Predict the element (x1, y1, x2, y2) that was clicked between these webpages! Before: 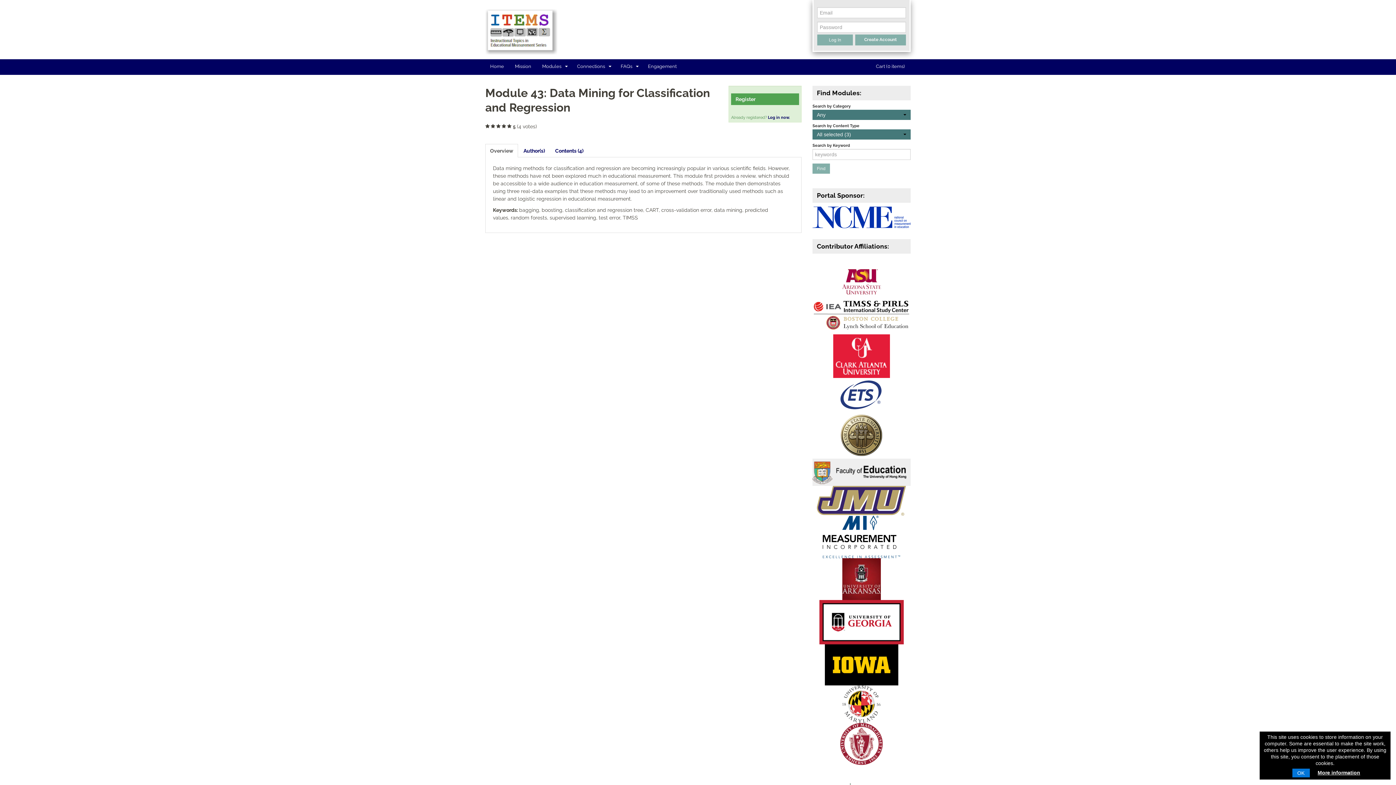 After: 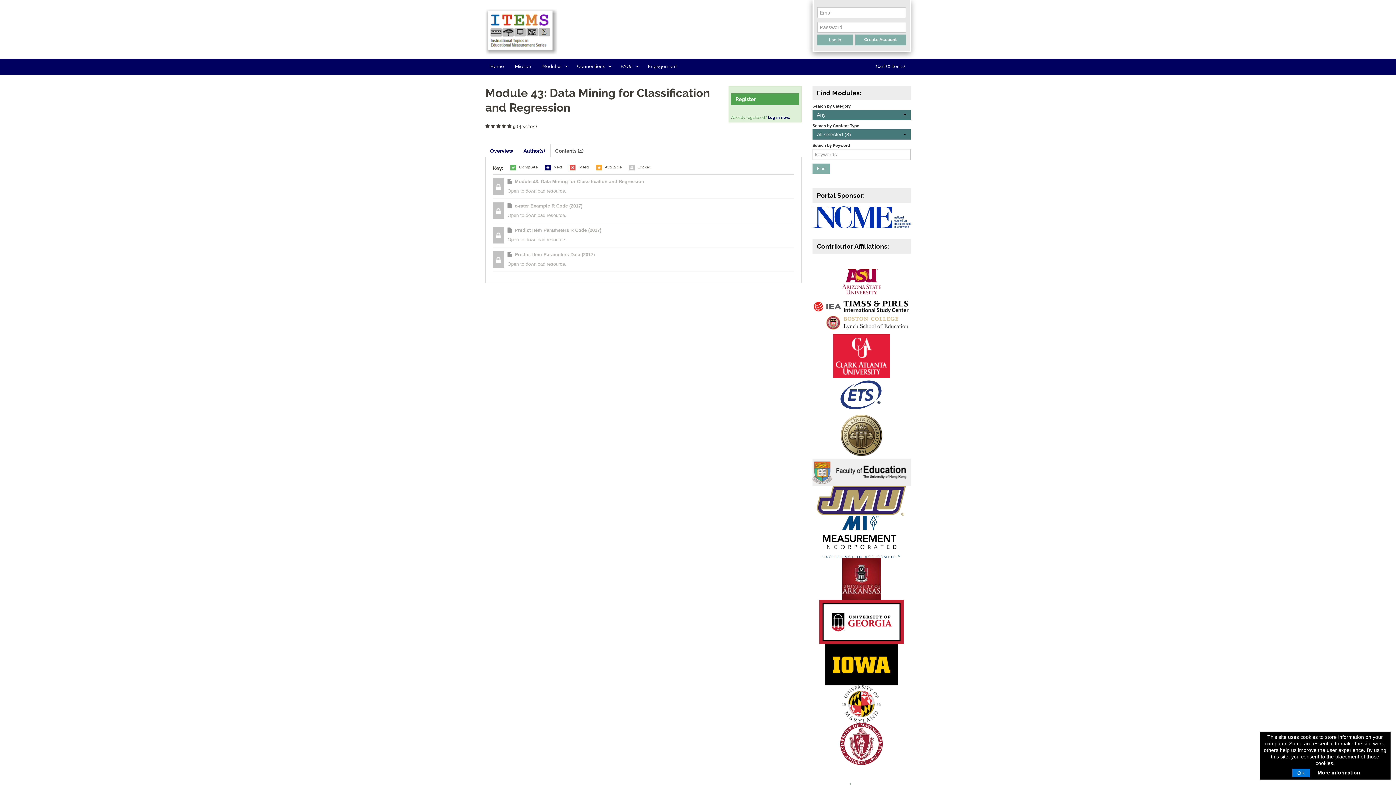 Action: label: Contents (4) bbox: (550, 144, 588, 157)